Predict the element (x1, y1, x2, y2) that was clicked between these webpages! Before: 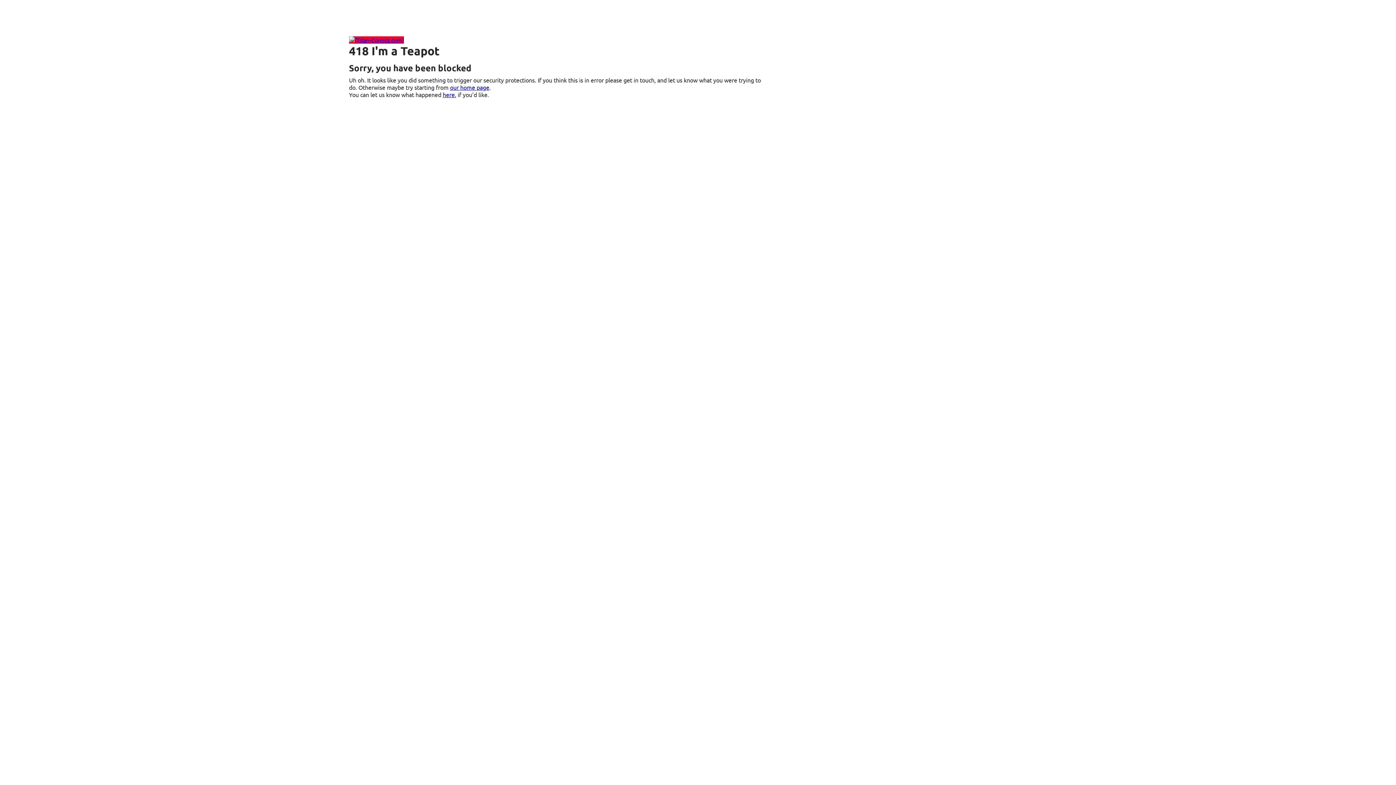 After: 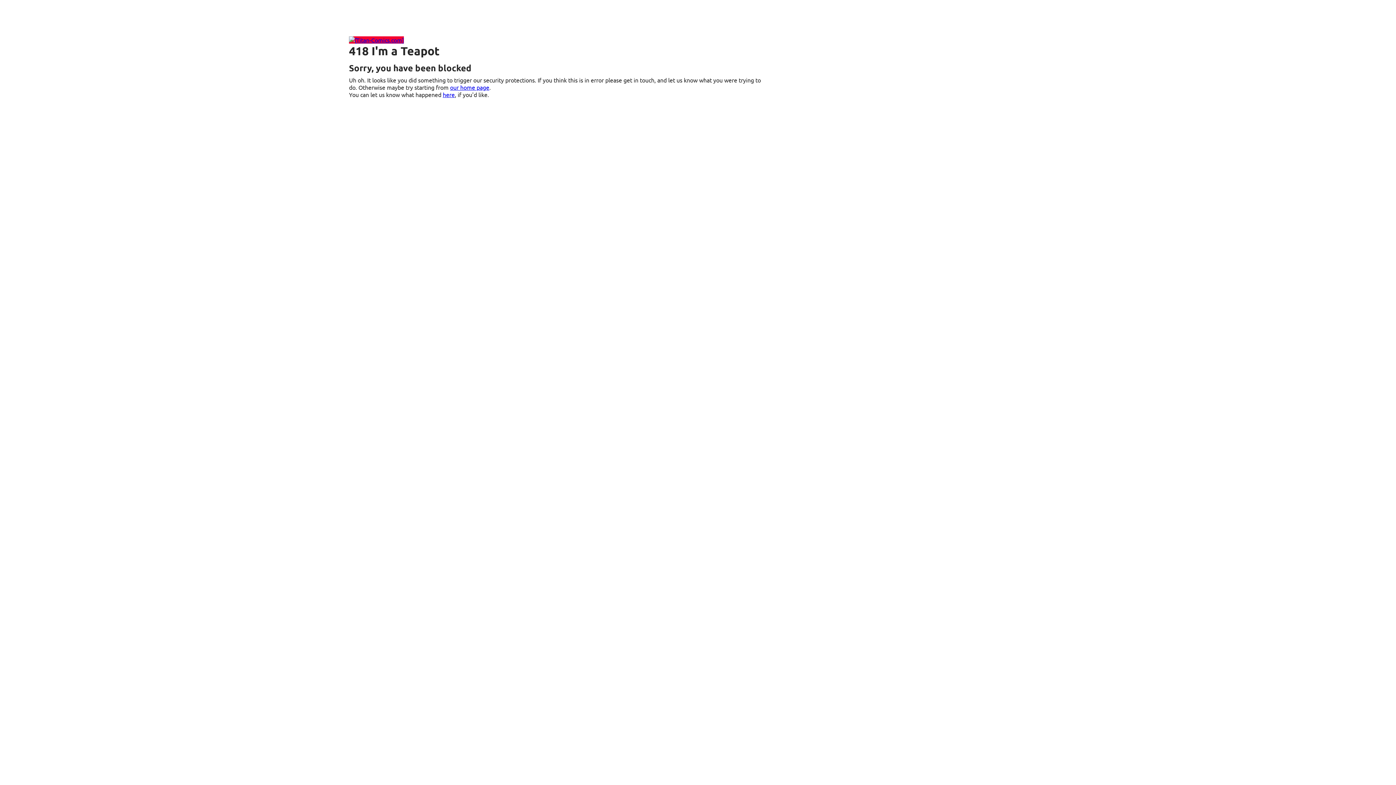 Action: label: here bbox: (442, 90, 454, 98)